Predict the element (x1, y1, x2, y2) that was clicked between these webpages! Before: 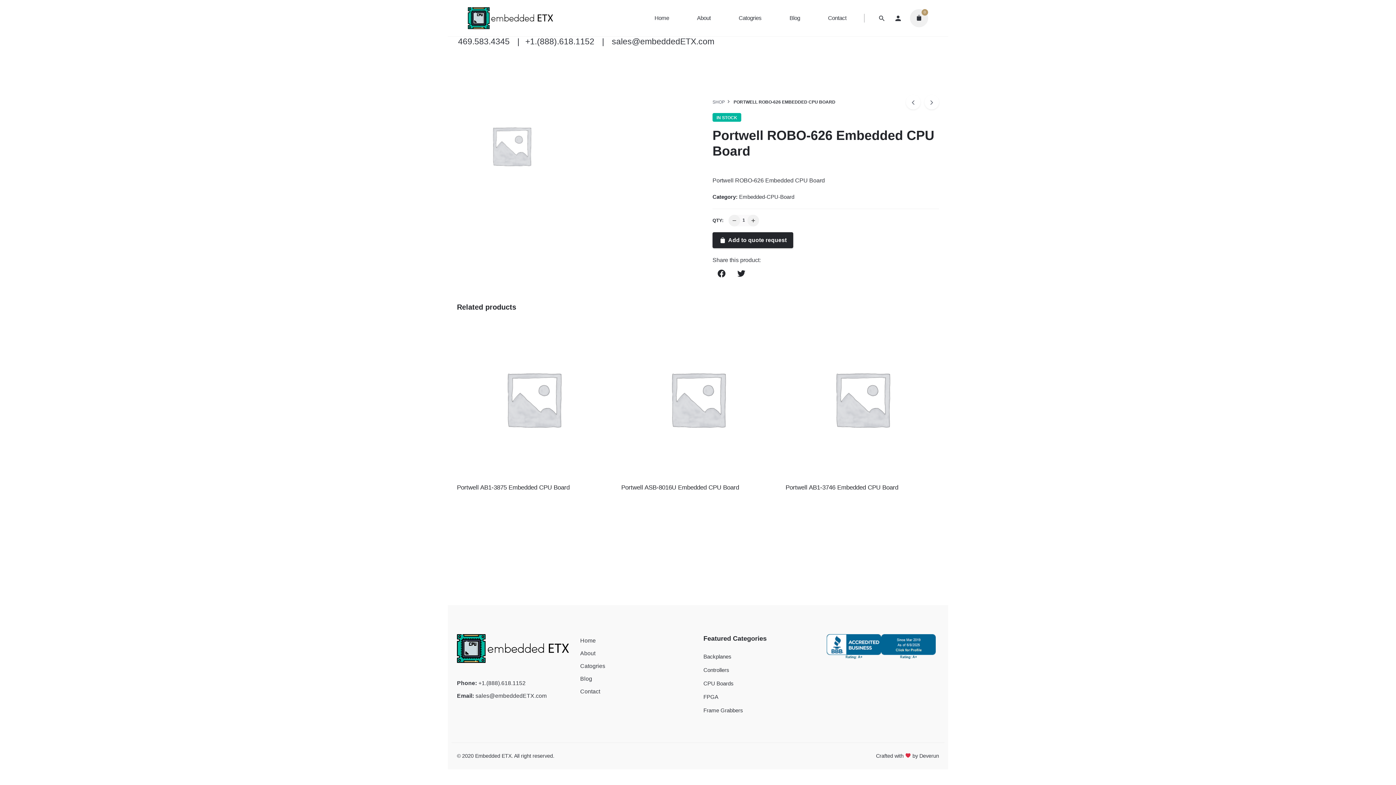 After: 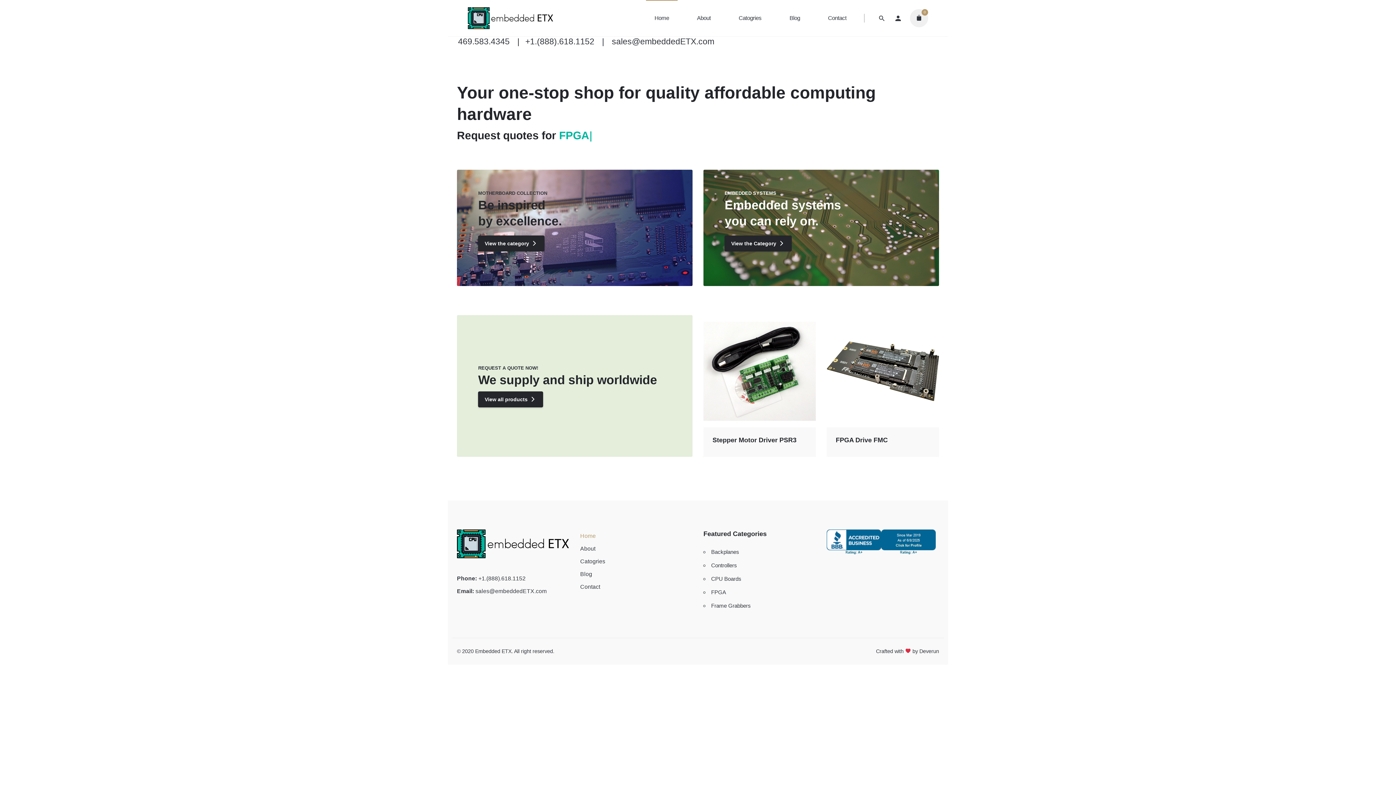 Action: label: Home bbox: (640, 0, 683, 36)